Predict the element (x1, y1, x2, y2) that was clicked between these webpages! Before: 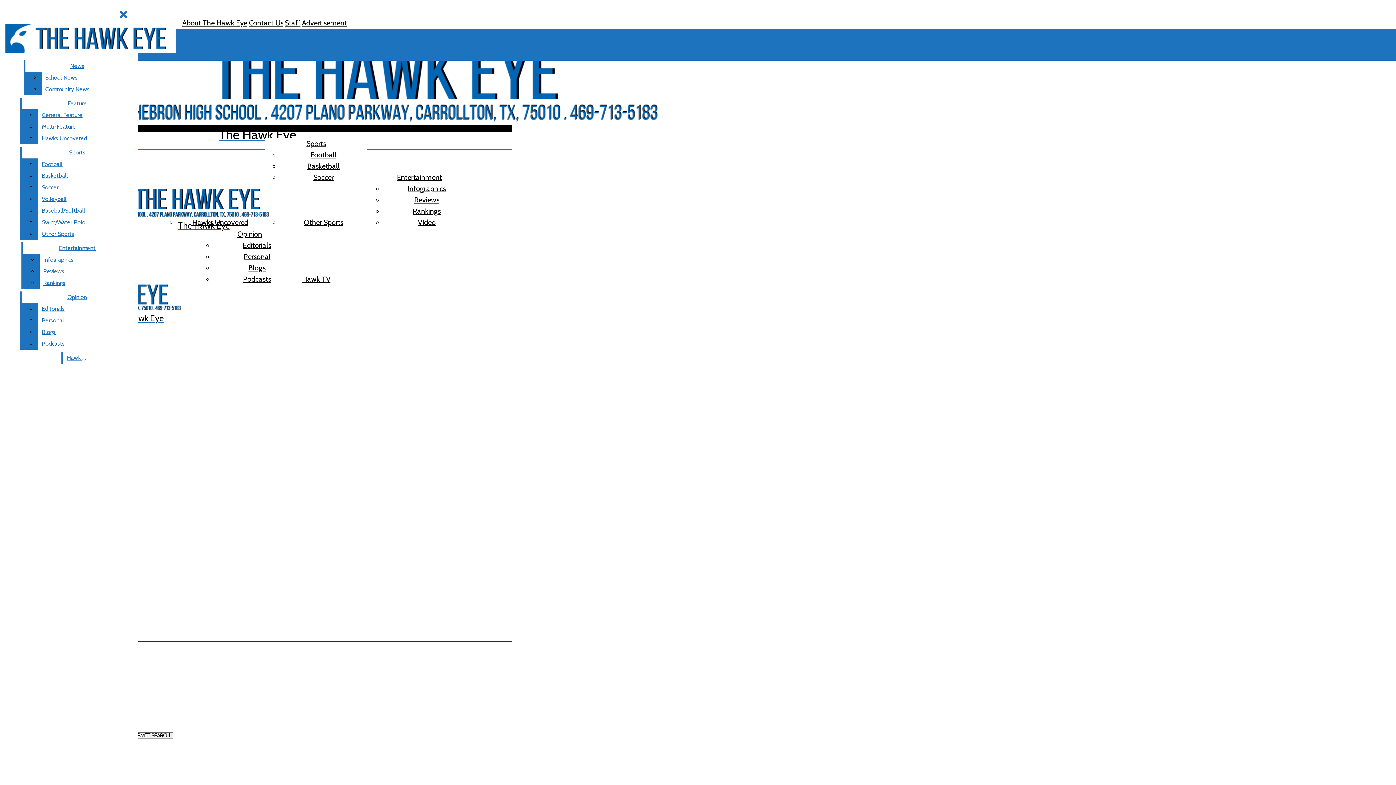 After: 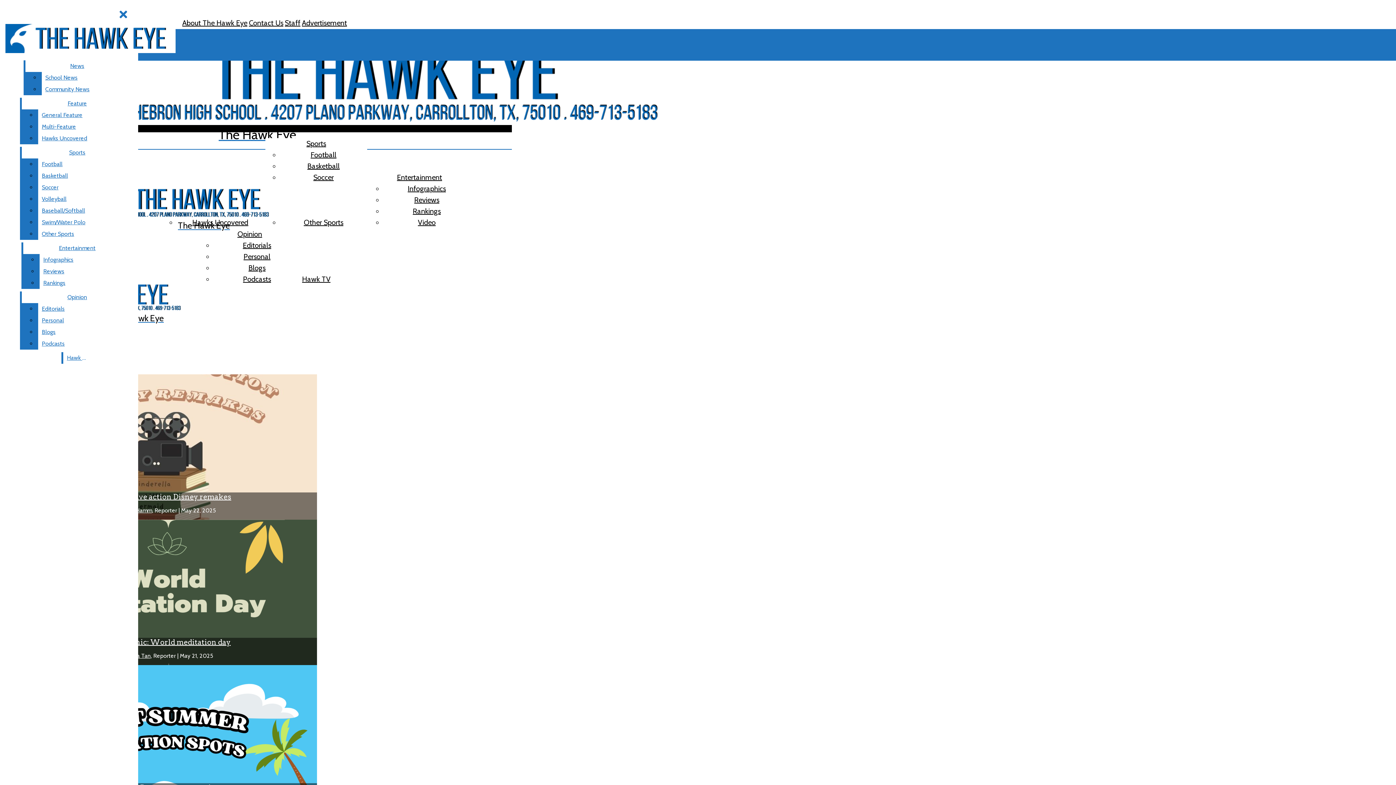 Action: label: Entertainment bbox: (23, 242, 131, 254)